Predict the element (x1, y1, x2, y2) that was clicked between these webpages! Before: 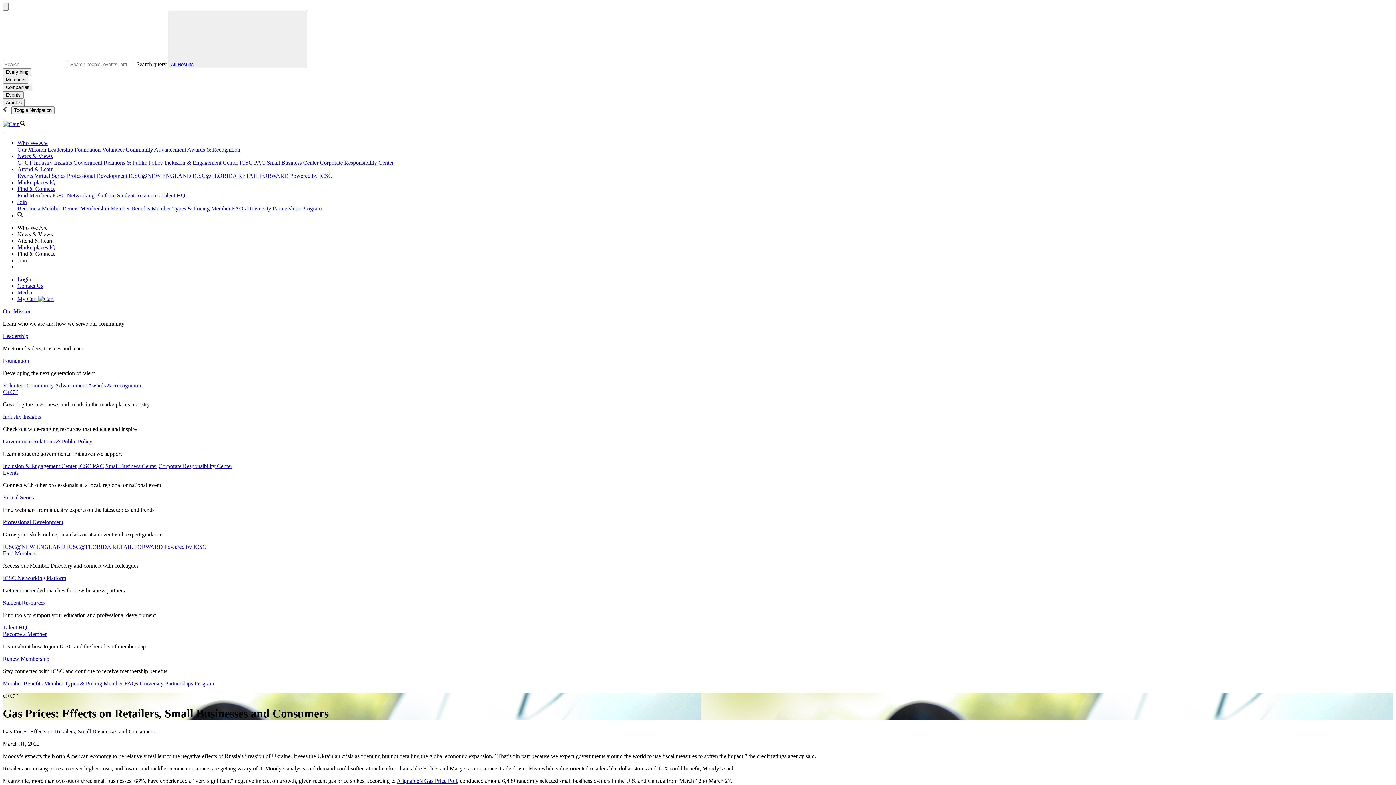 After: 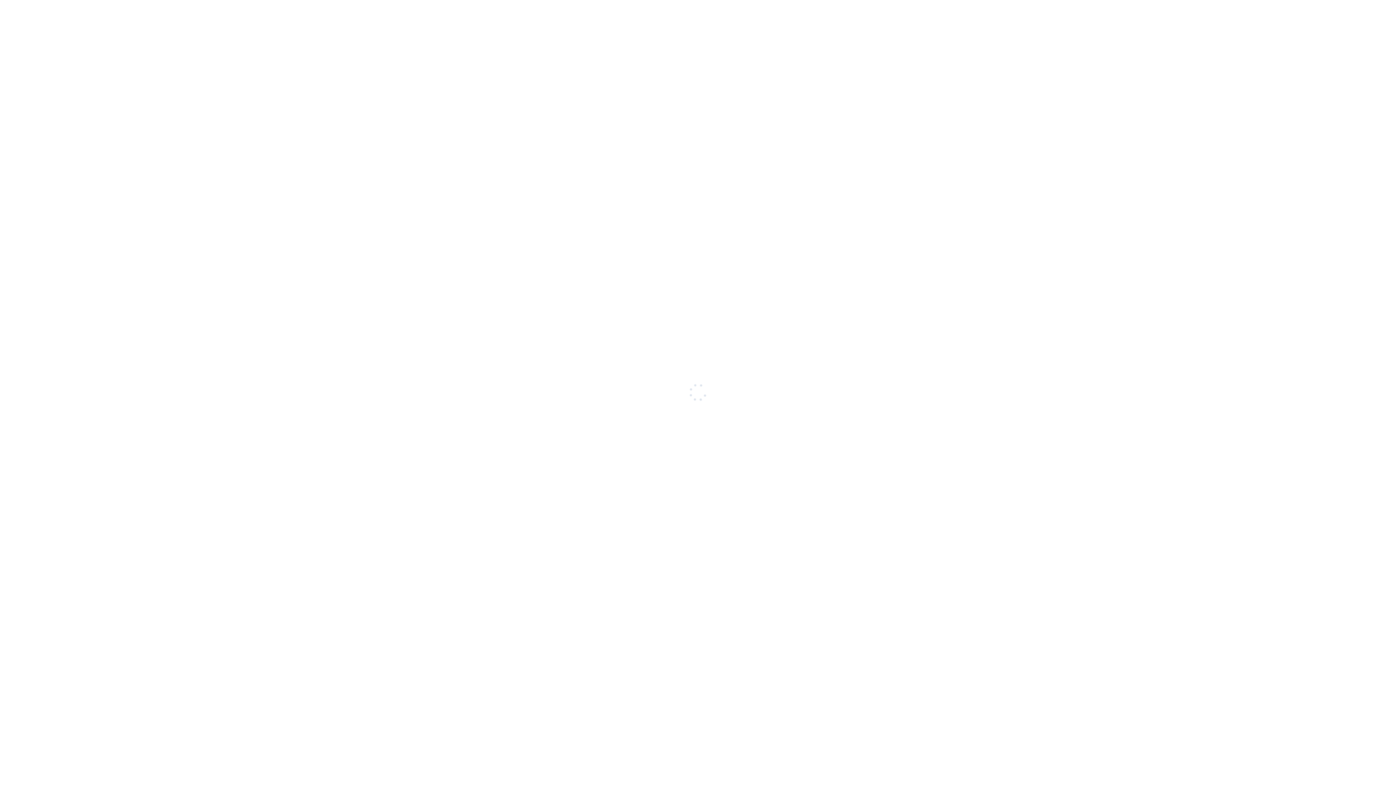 Action: label: Marketplaces IQ bbox: (17, 179, 55, 185)